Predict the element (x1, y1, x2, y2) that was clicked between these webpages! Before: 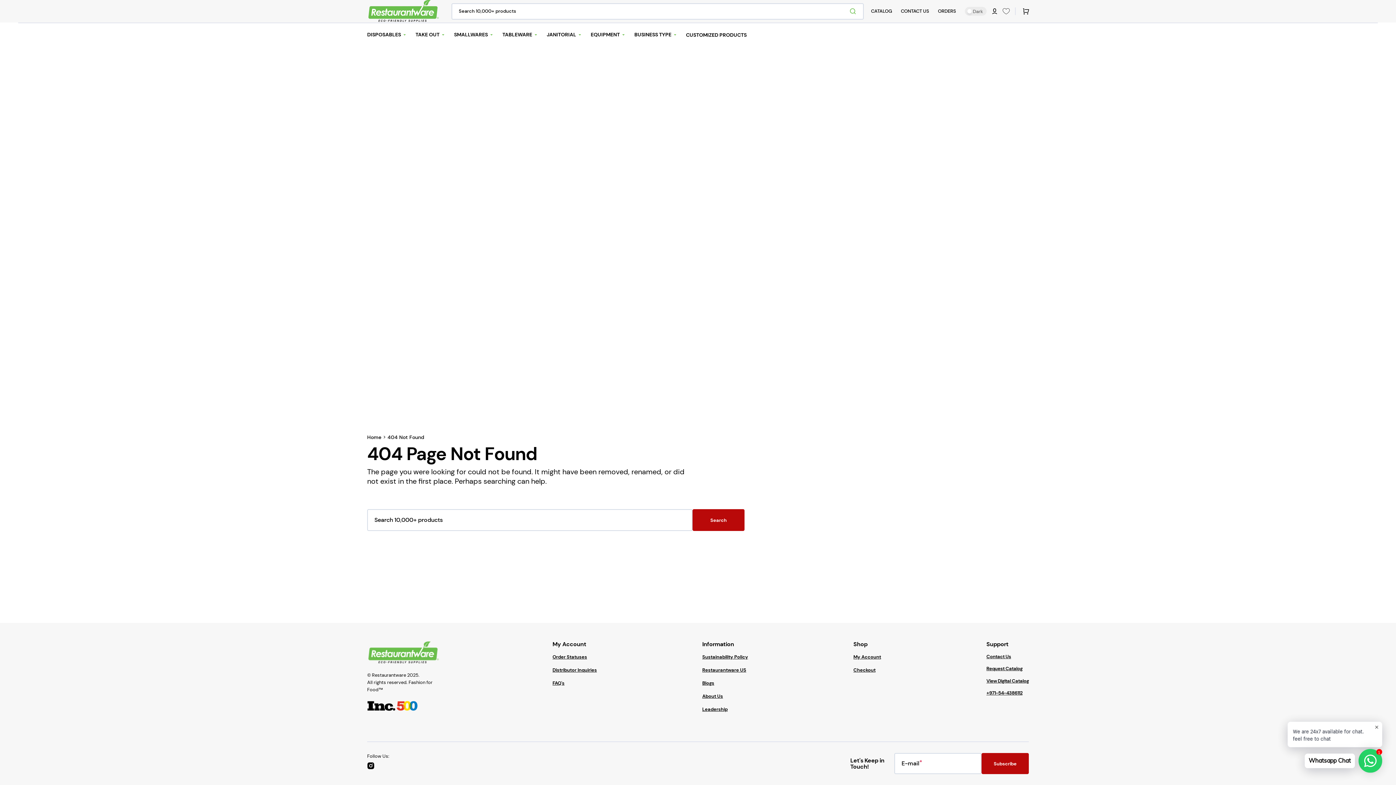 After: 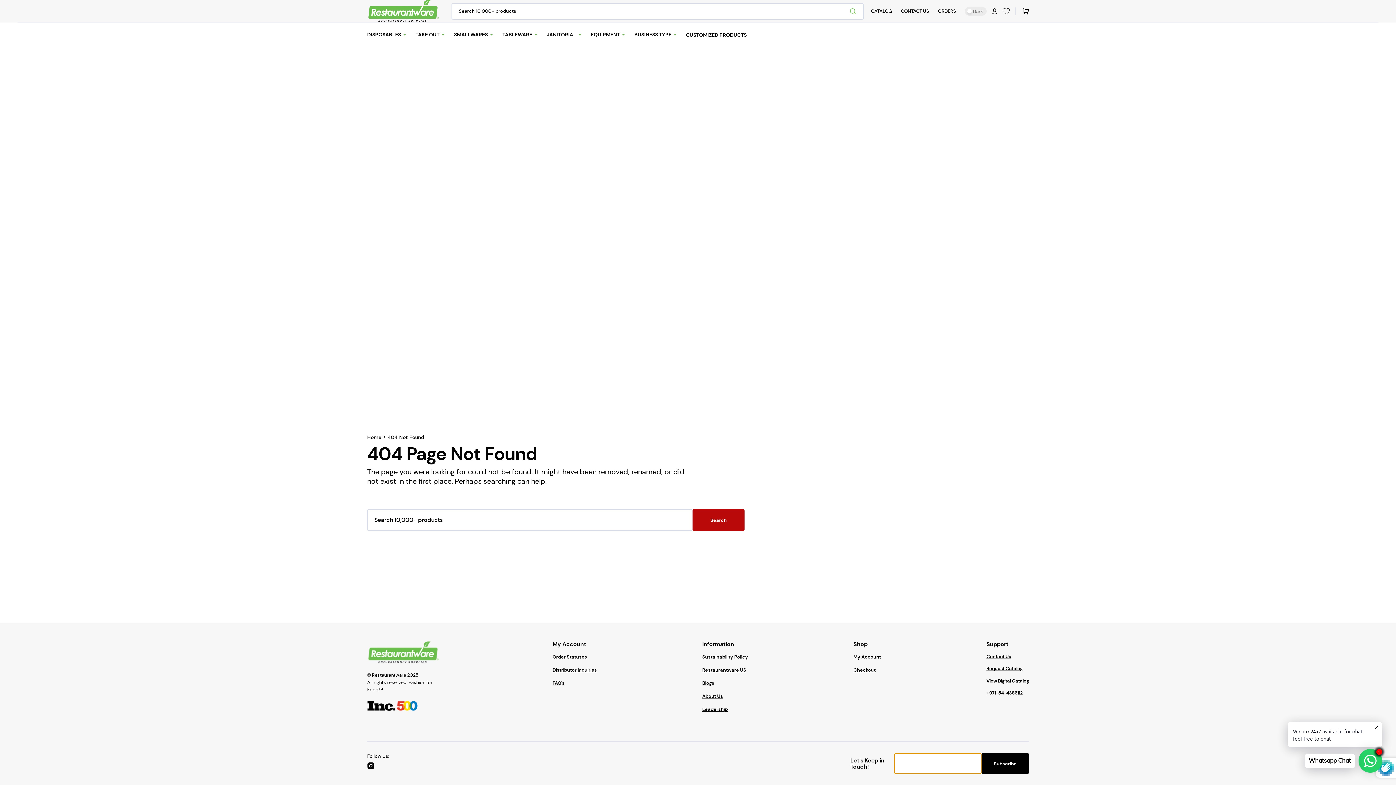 Action: label: Subscribe bbox: (981, 753, 1029, 774)